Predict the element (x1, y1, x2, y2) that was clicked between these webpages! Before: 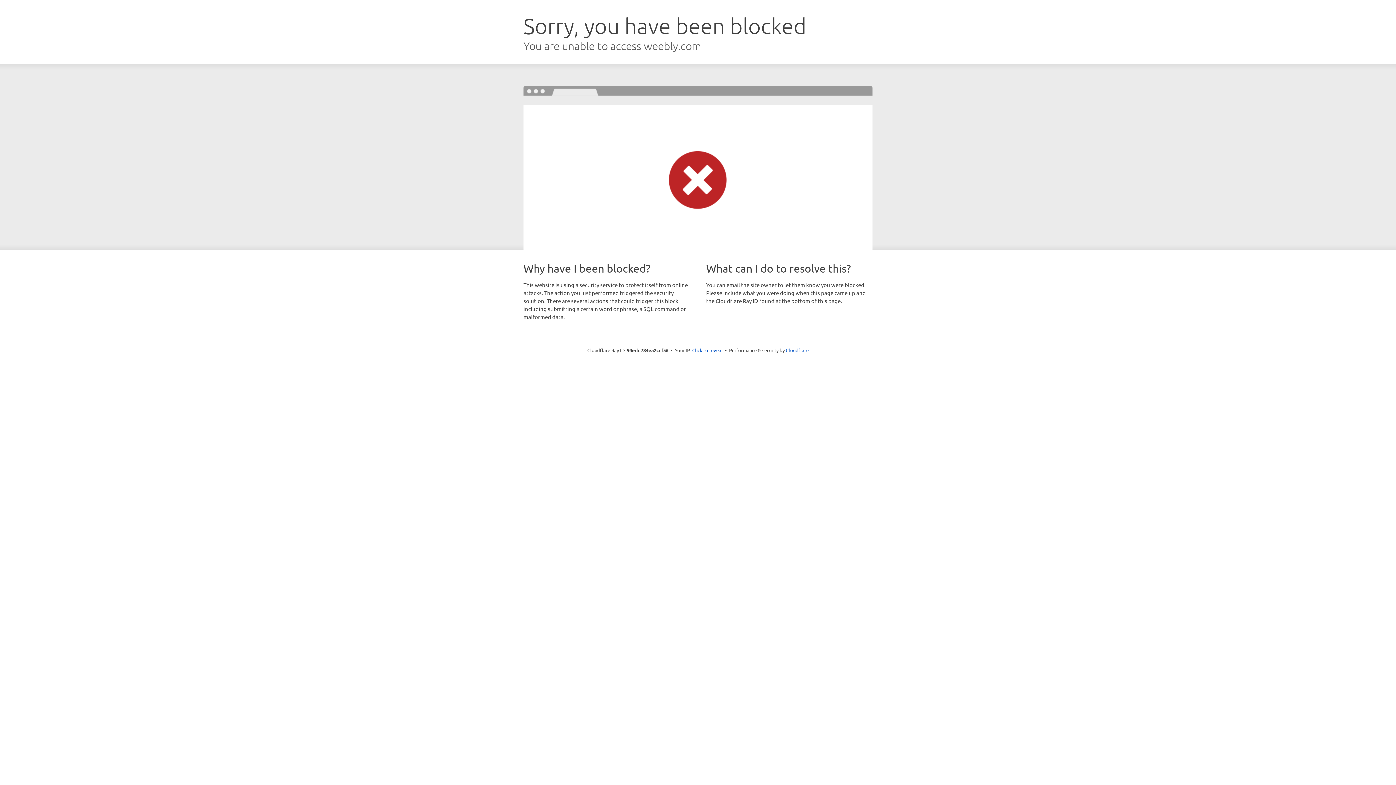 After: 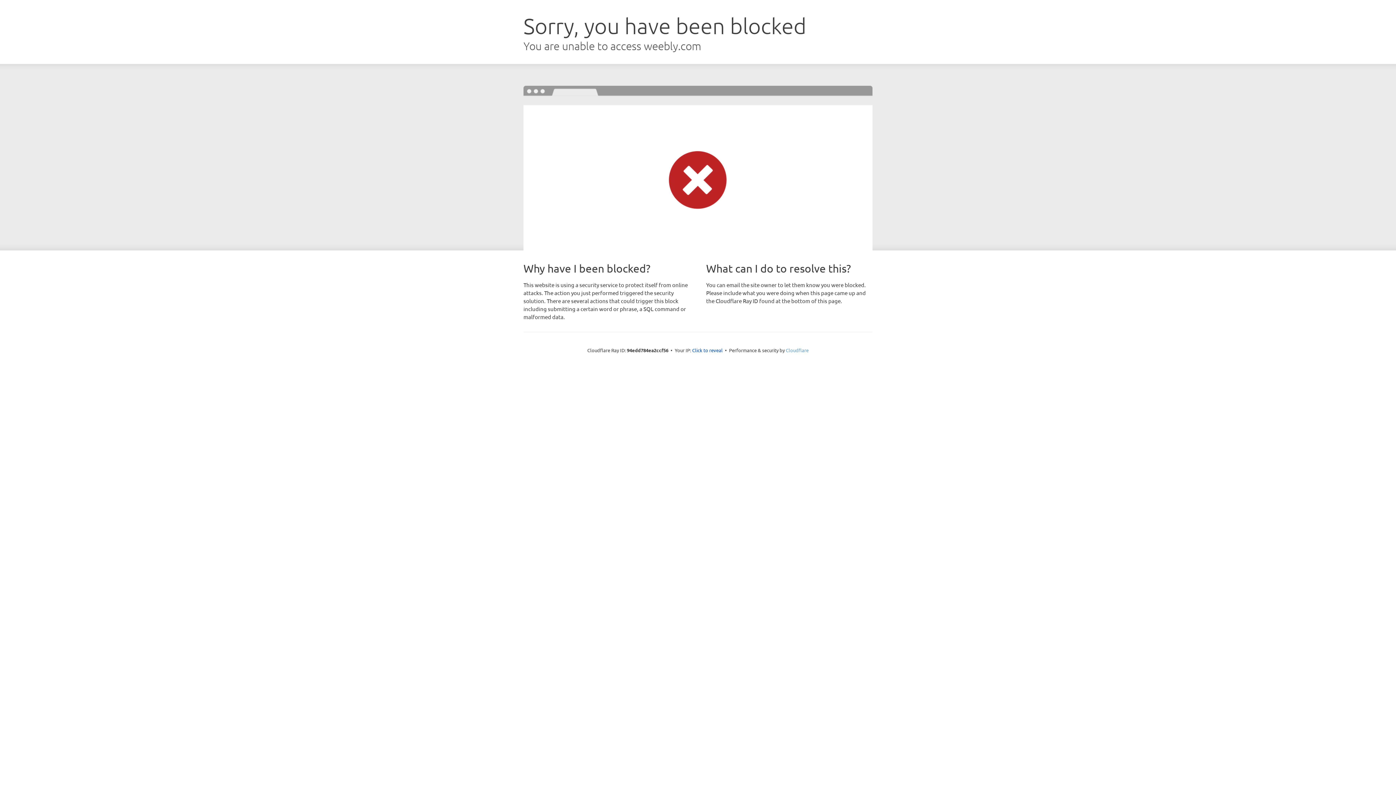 Action: label: Cloudflare bbox: (786, 347, 808, 353)